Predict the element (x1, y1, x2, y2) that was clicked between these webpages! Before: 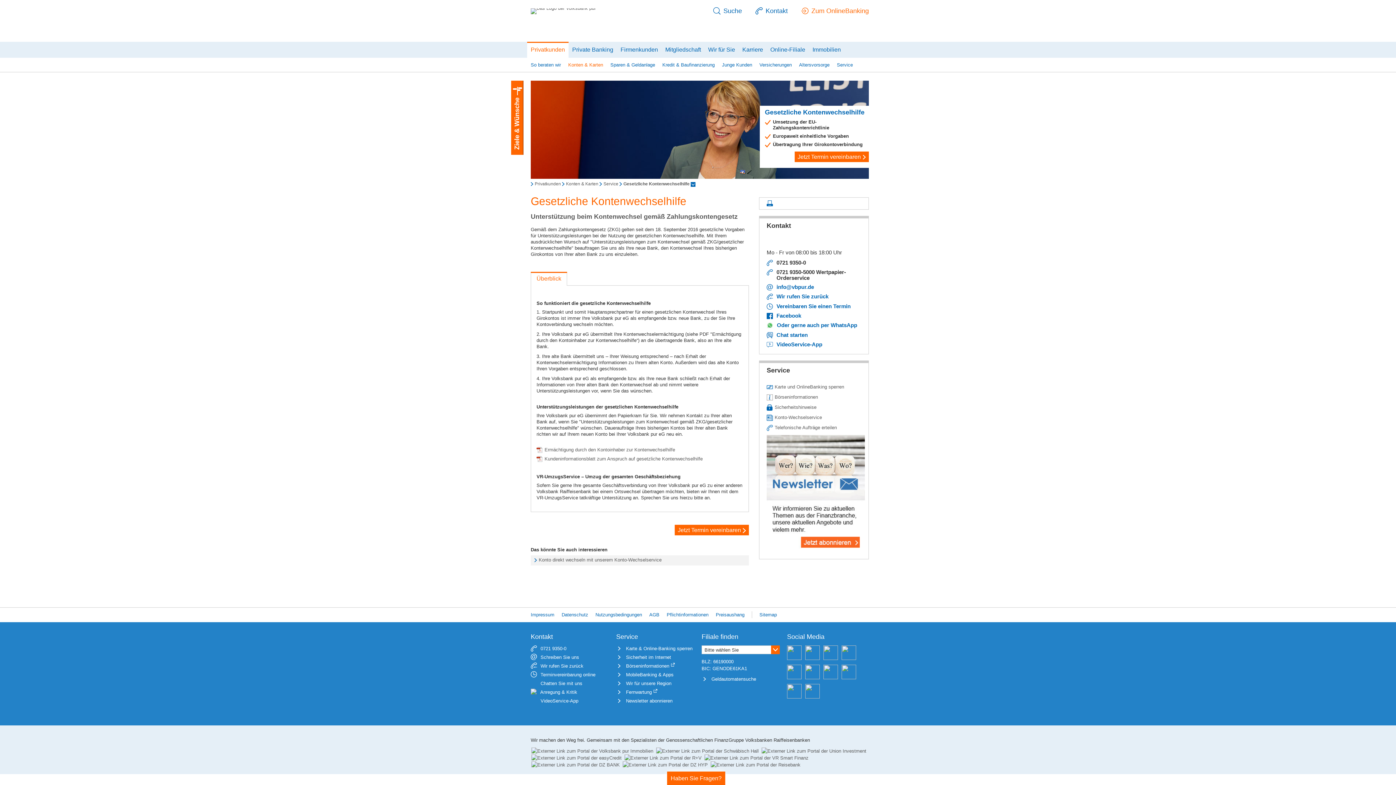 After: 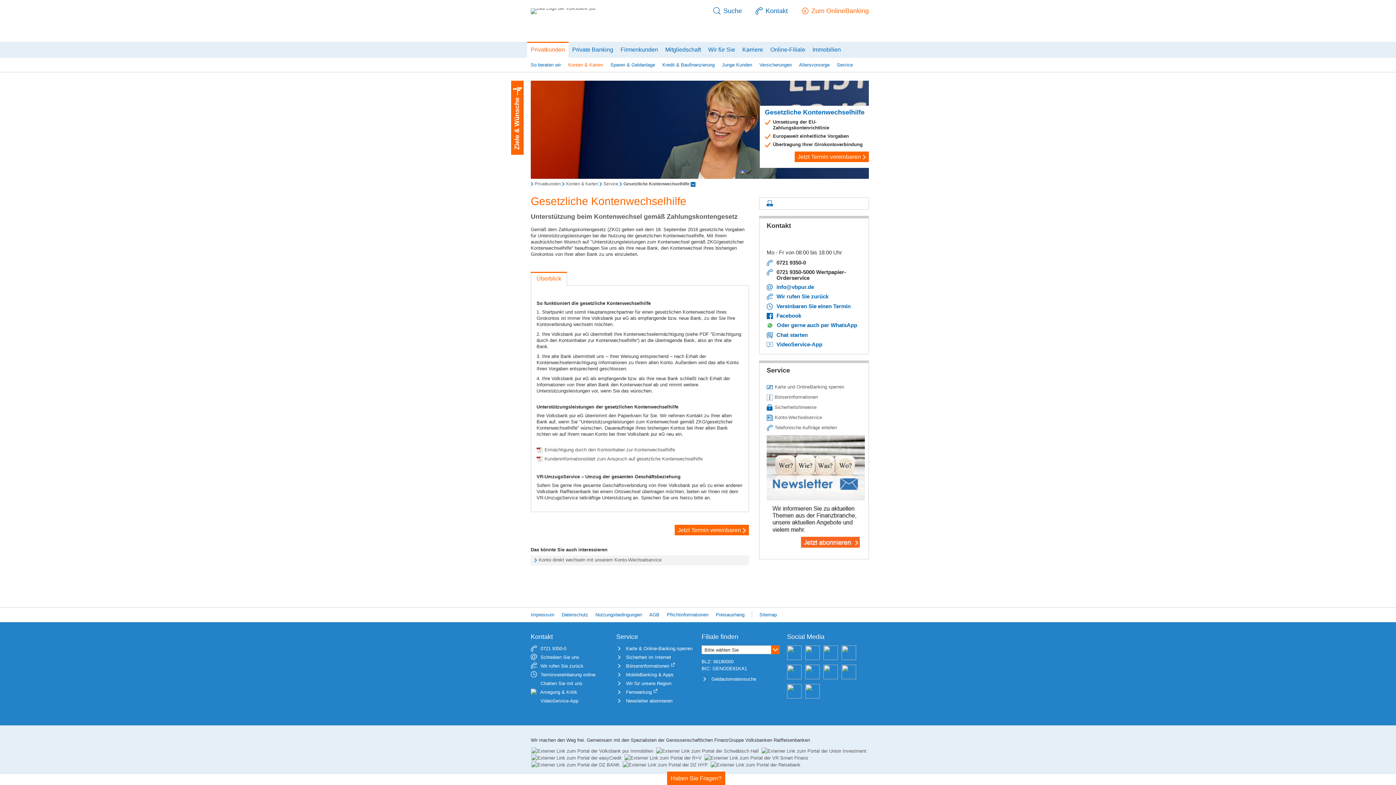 Action: label: Drucken bbox: (766, 205, 773, 205)